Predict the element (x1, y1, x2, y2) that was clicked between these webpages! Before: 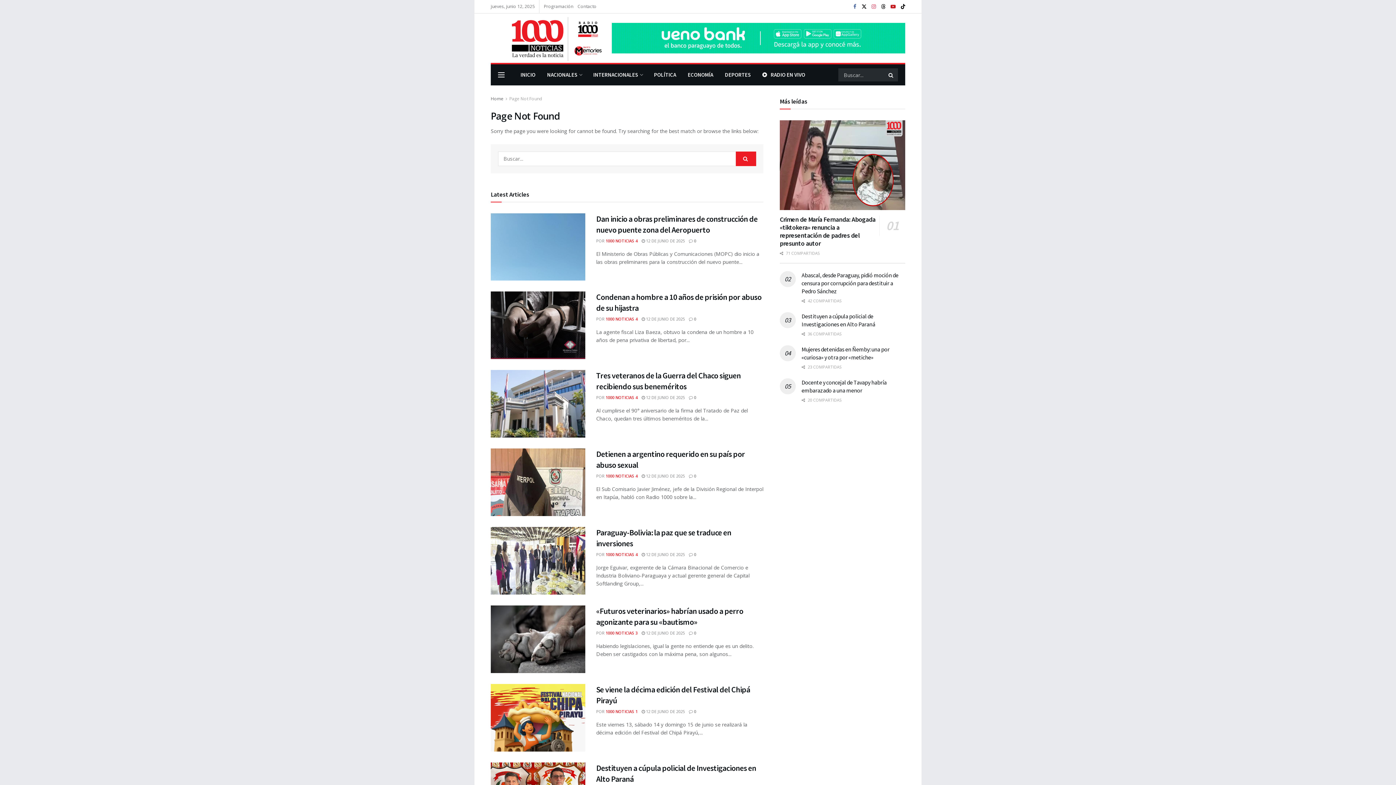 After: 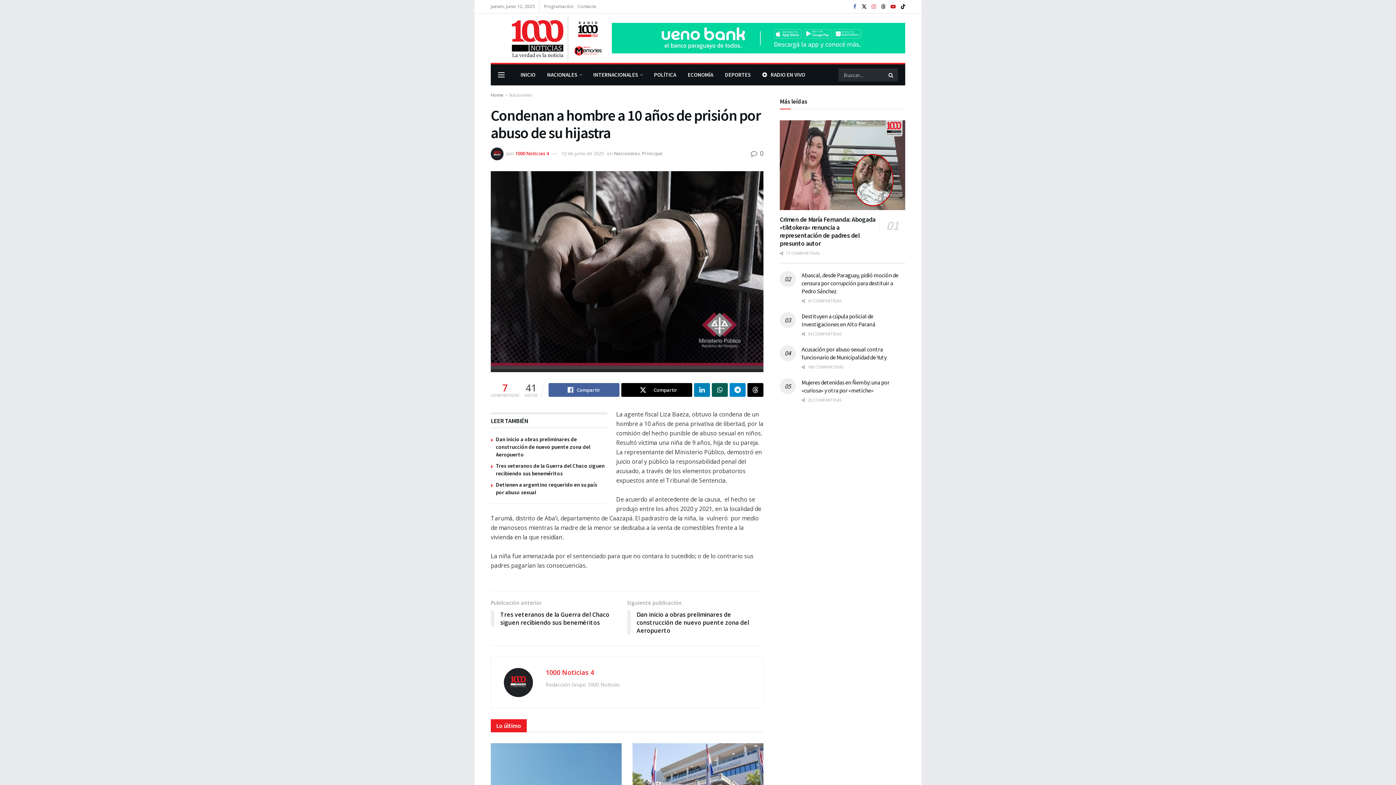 Action: bbox: (490, 291, 585, 359) label: Read article: Condenan a hombre a 10 años de prisión por abuso de su hijastra